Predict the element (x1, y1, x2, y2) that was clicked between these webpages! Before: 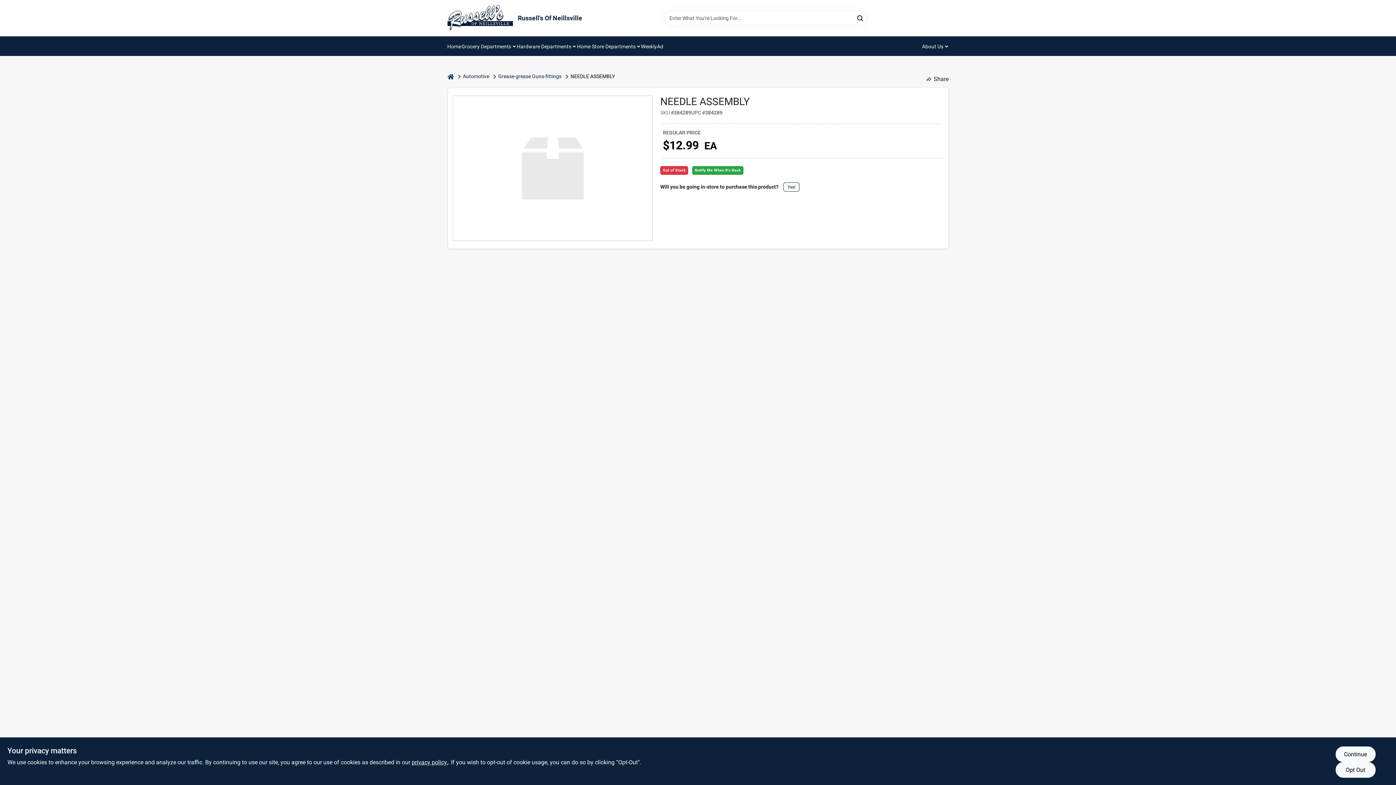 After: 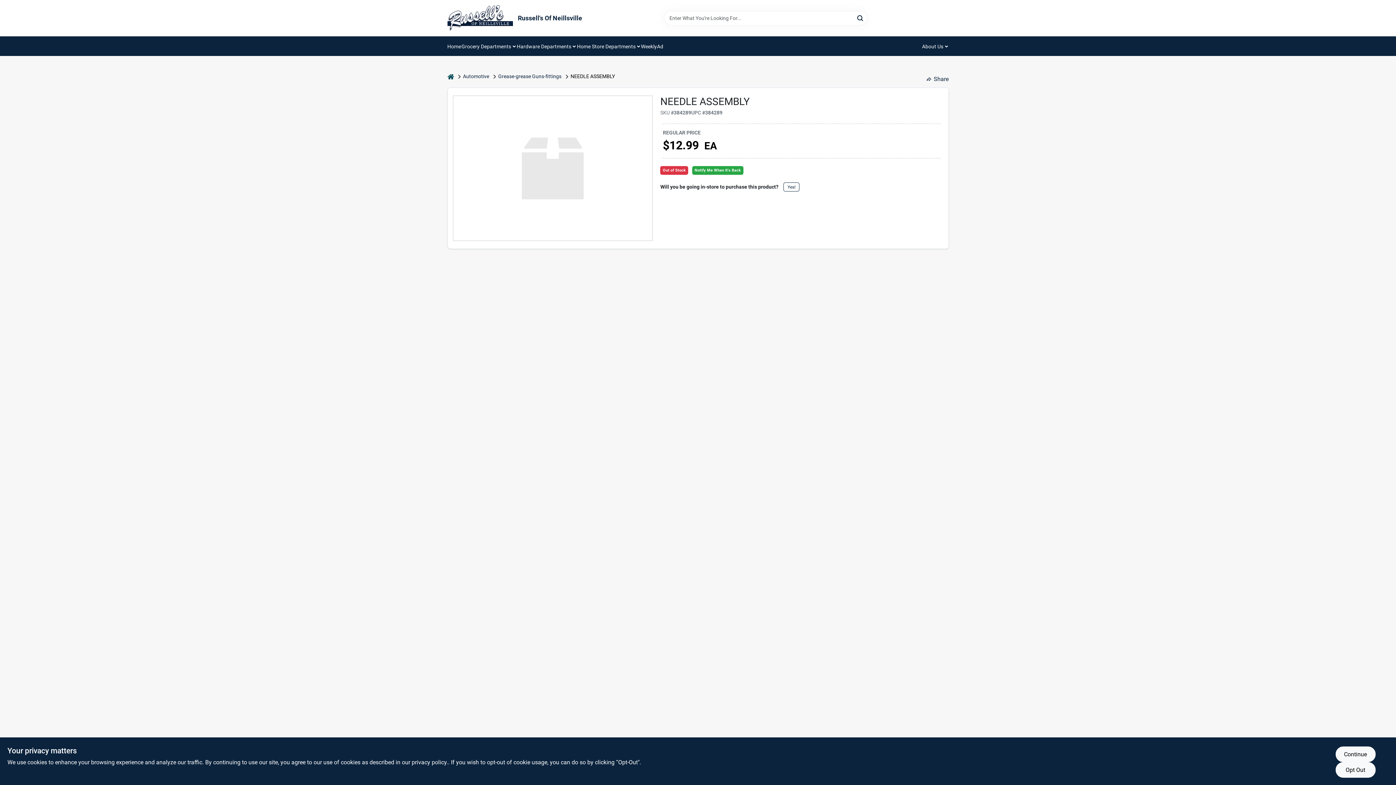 Action: bbox: (411, 759, 448, 766) label: privacy policy (opens in a new tab)